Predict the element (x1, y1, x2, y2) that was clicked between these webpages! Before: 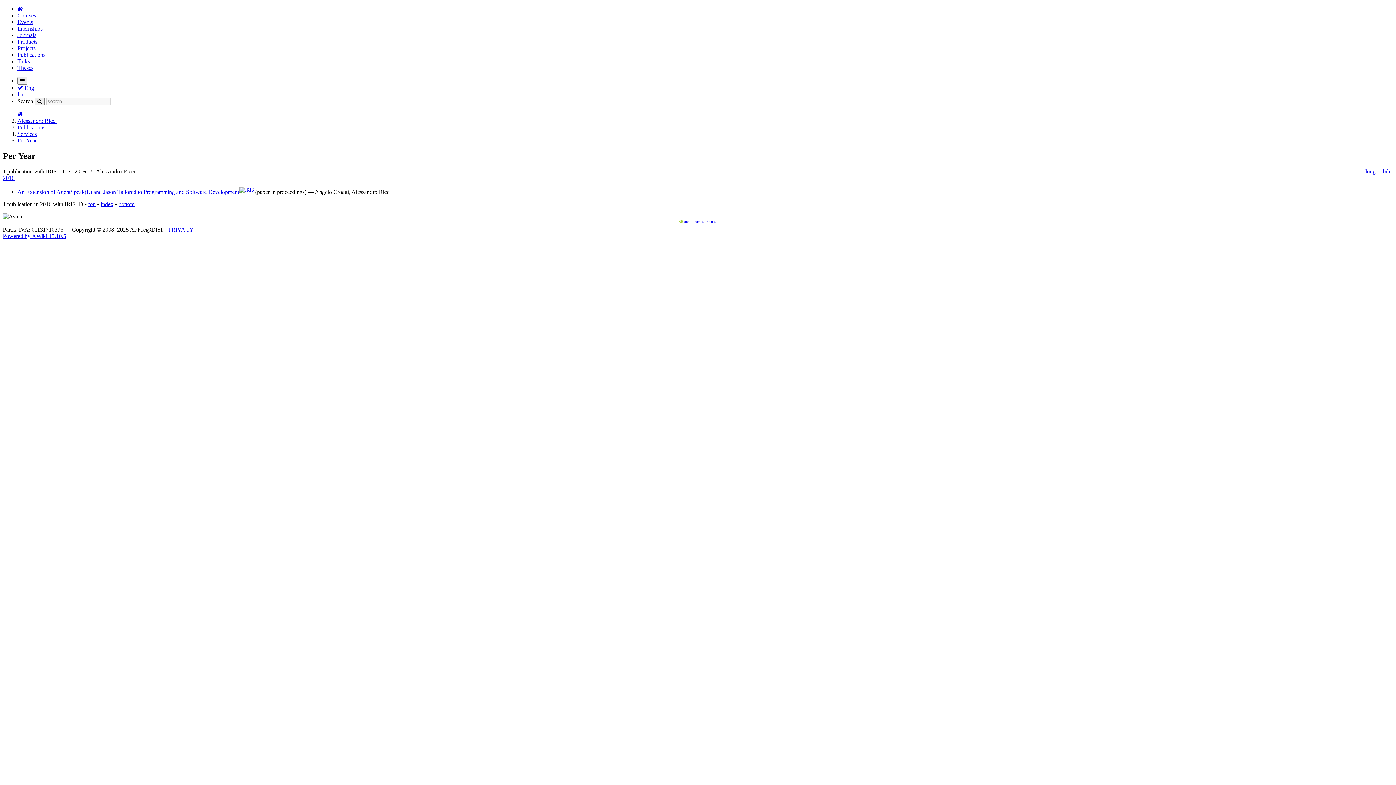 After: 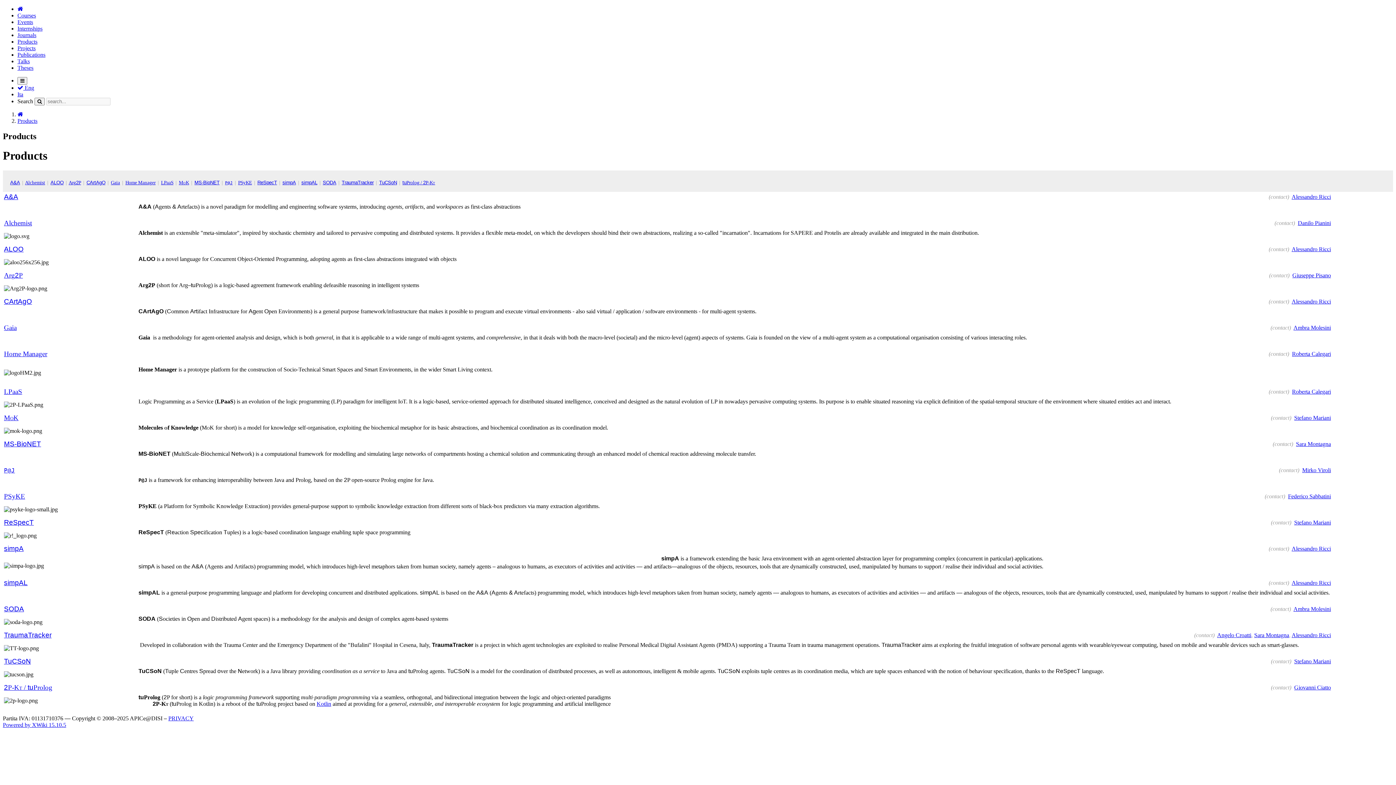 Action: bbox: (17, 38, 37, 44) label: Products